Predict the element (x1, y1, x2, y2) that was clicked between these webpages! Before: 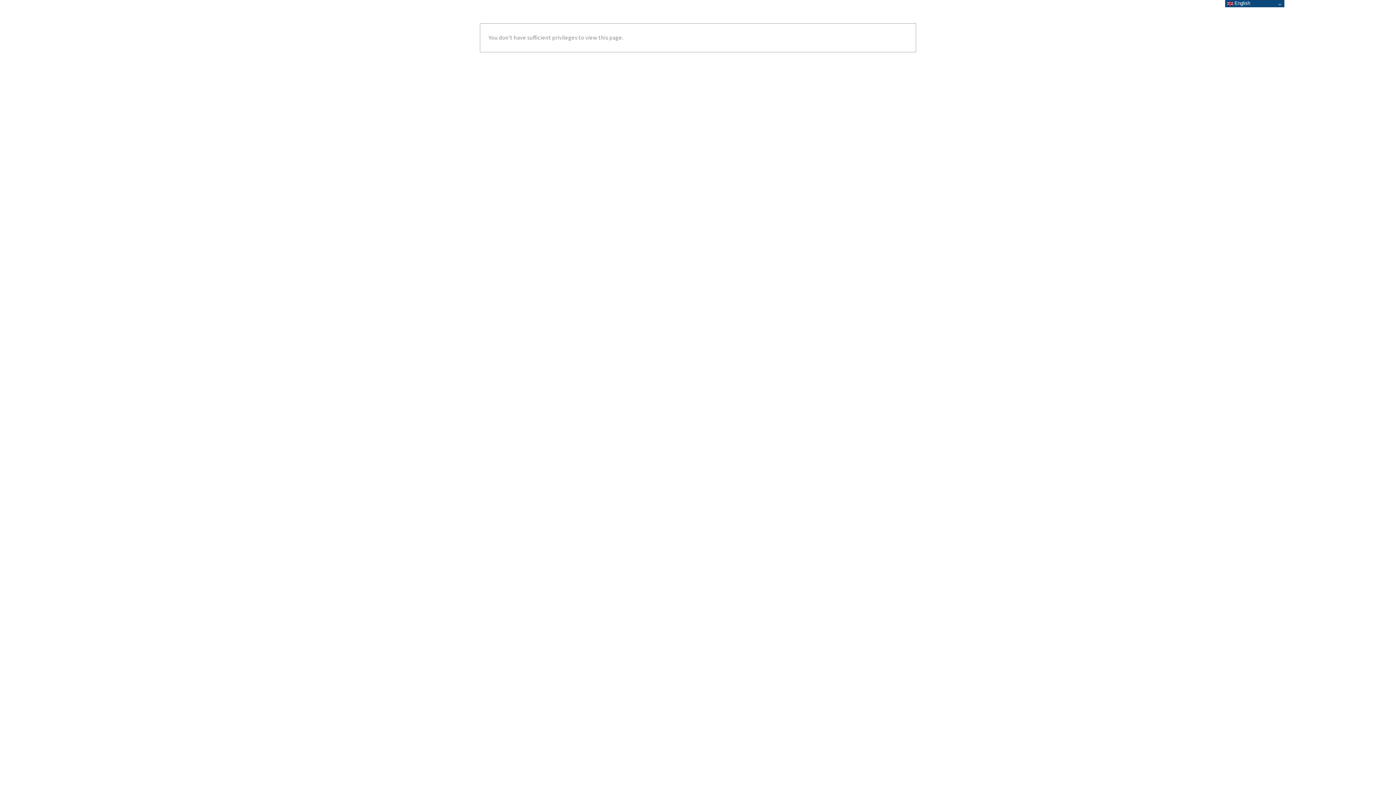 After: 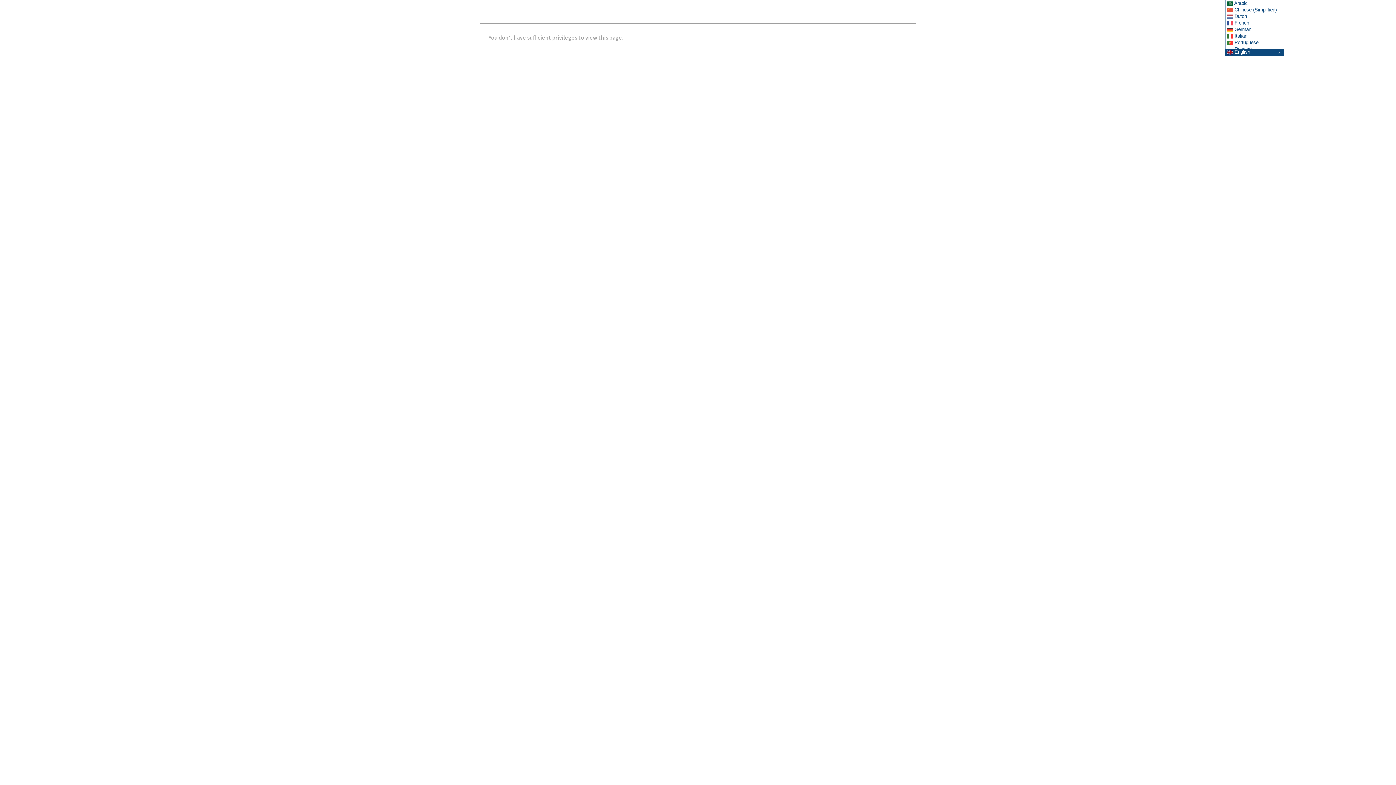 Action: bbox: (1225, 0, 1284, 7) label:  English